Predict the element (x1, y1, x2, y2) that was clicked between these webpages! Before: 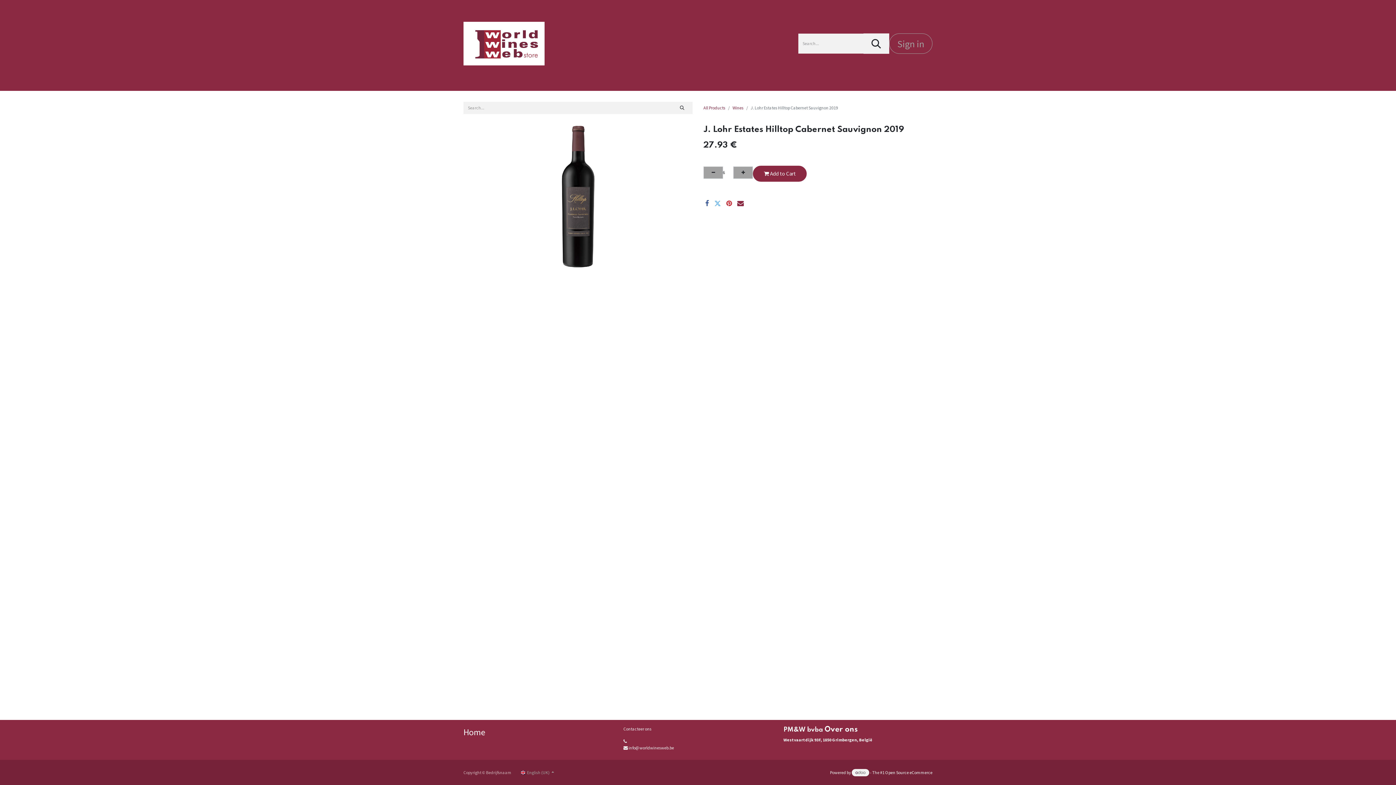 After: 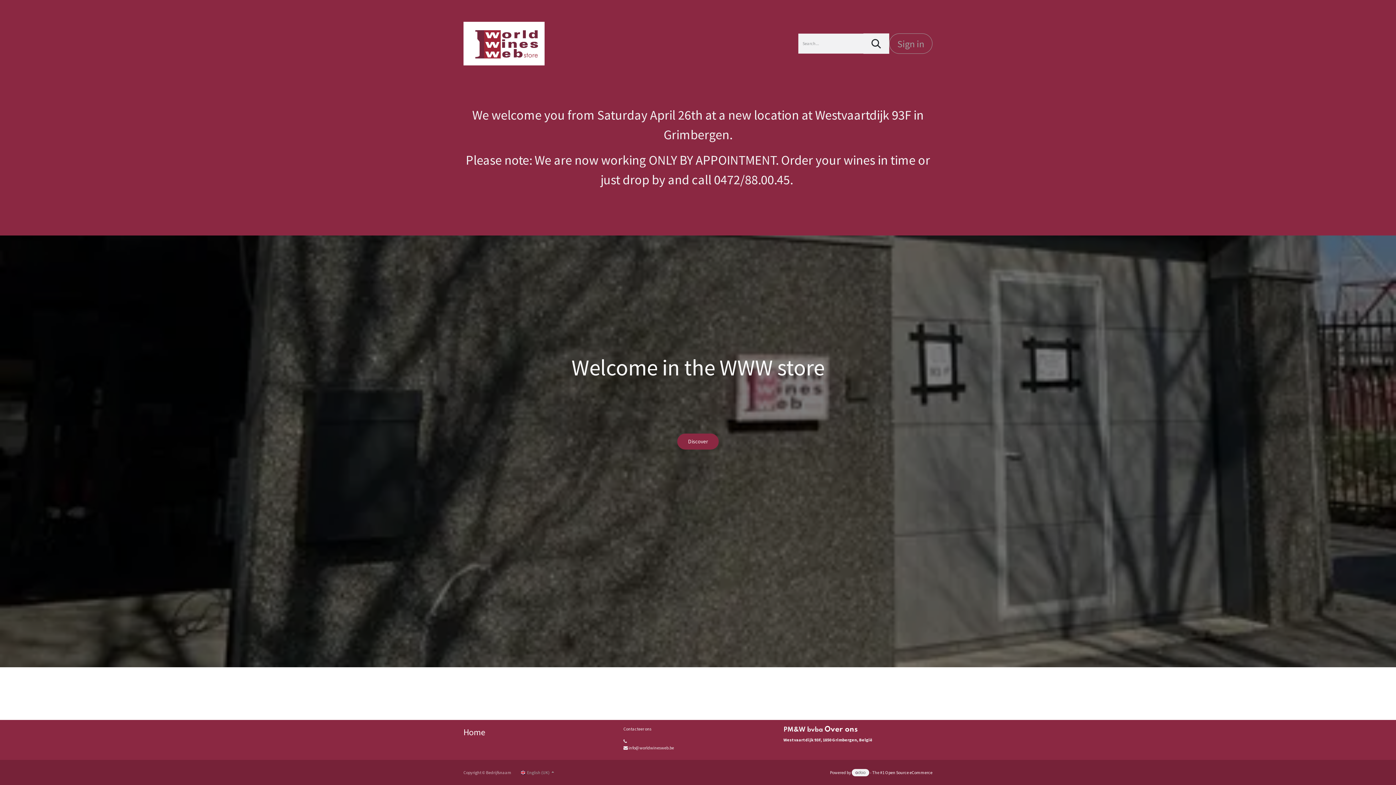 Action: bbox: (463, 731, 485, 736) label: Home